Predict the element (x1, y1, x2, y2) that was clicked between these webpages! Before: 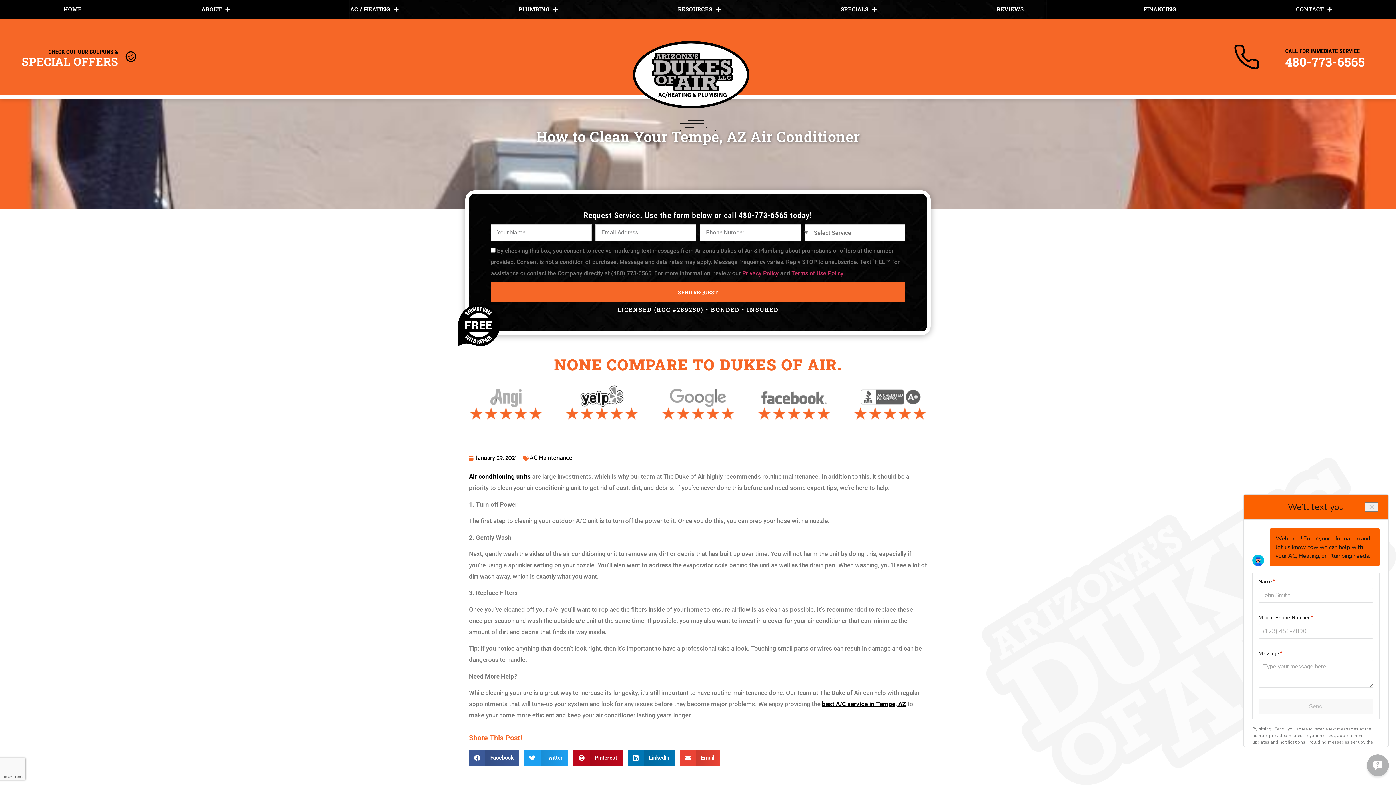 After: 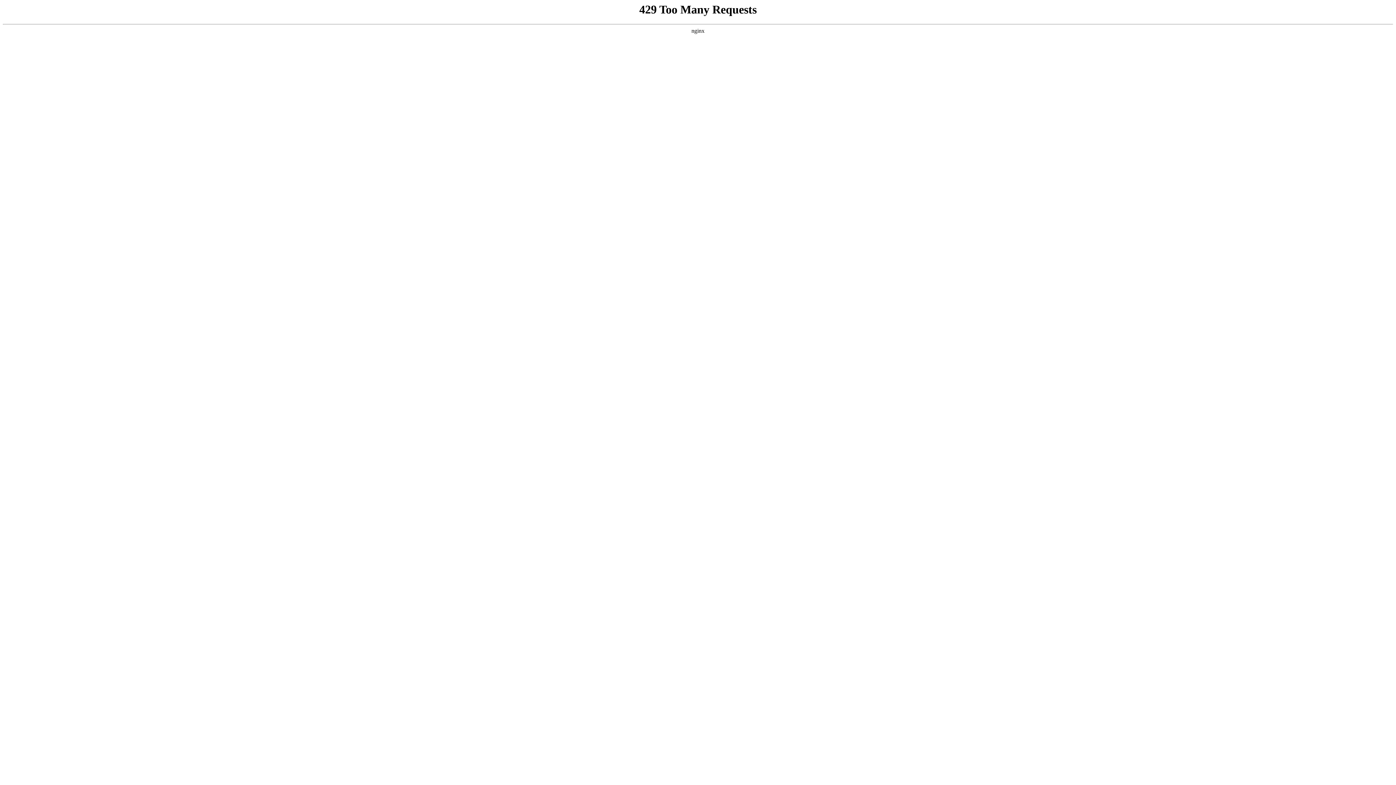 Action: bbox: (469, 452, 517, 464) label: January 29, 2021